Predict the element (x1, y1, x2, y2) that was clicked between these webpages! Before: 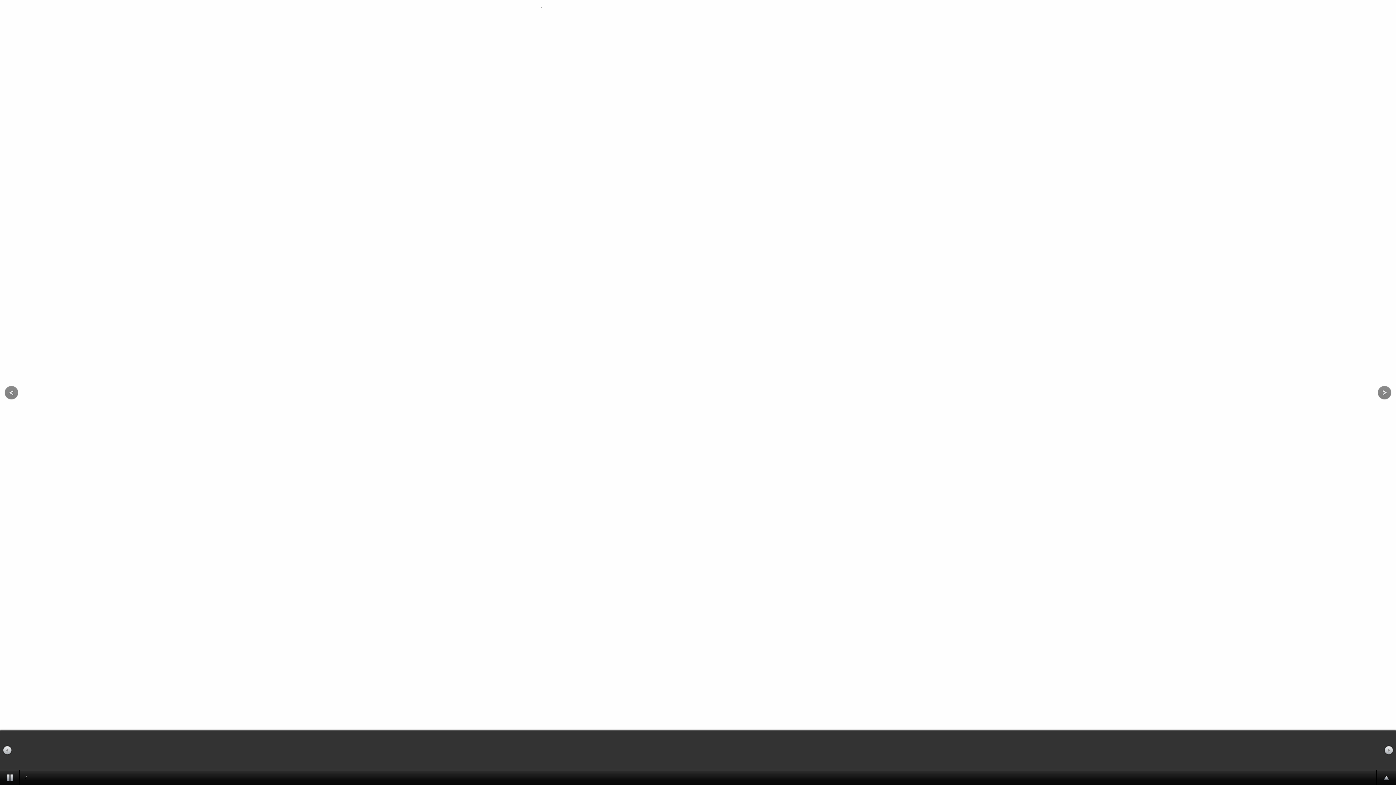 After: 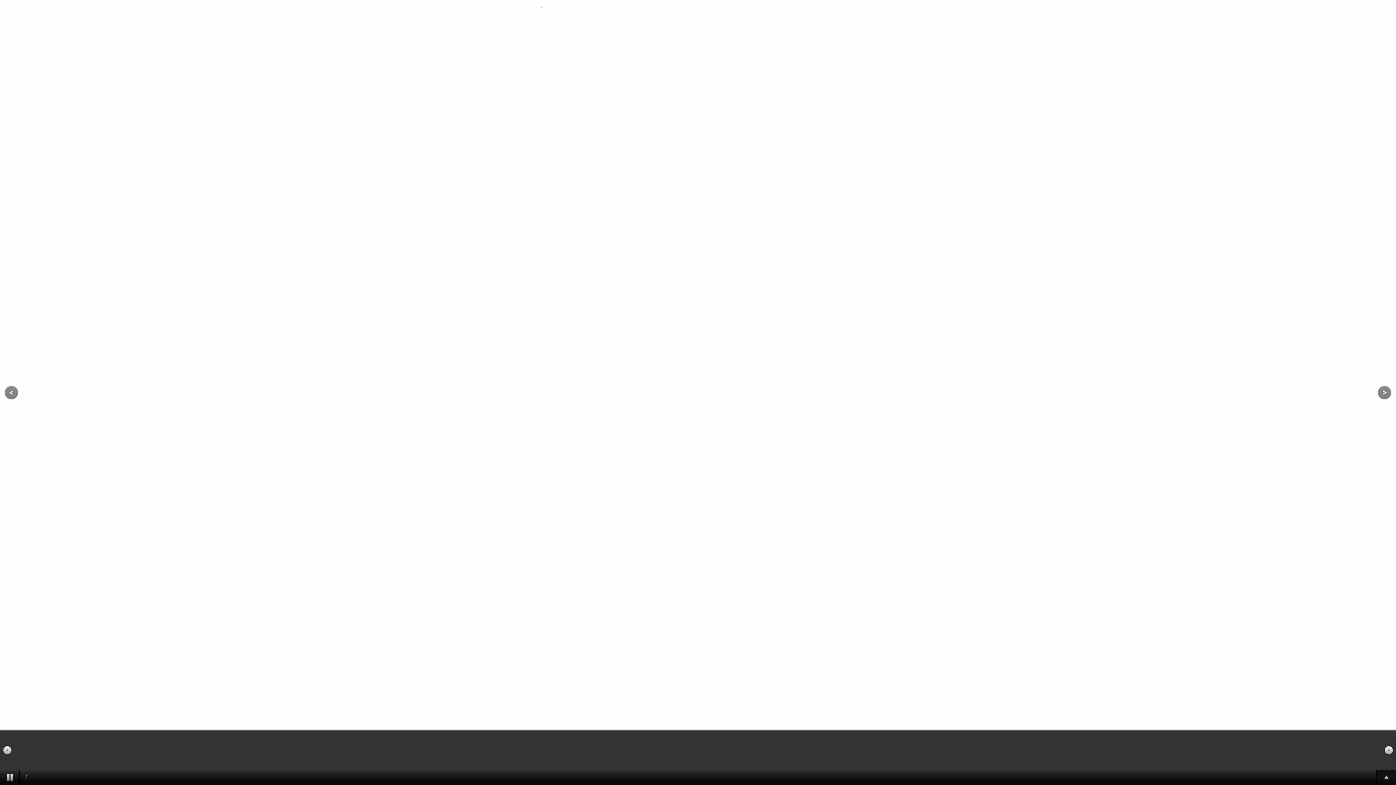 Action: bbox: (1376, 770, 1396, 787)